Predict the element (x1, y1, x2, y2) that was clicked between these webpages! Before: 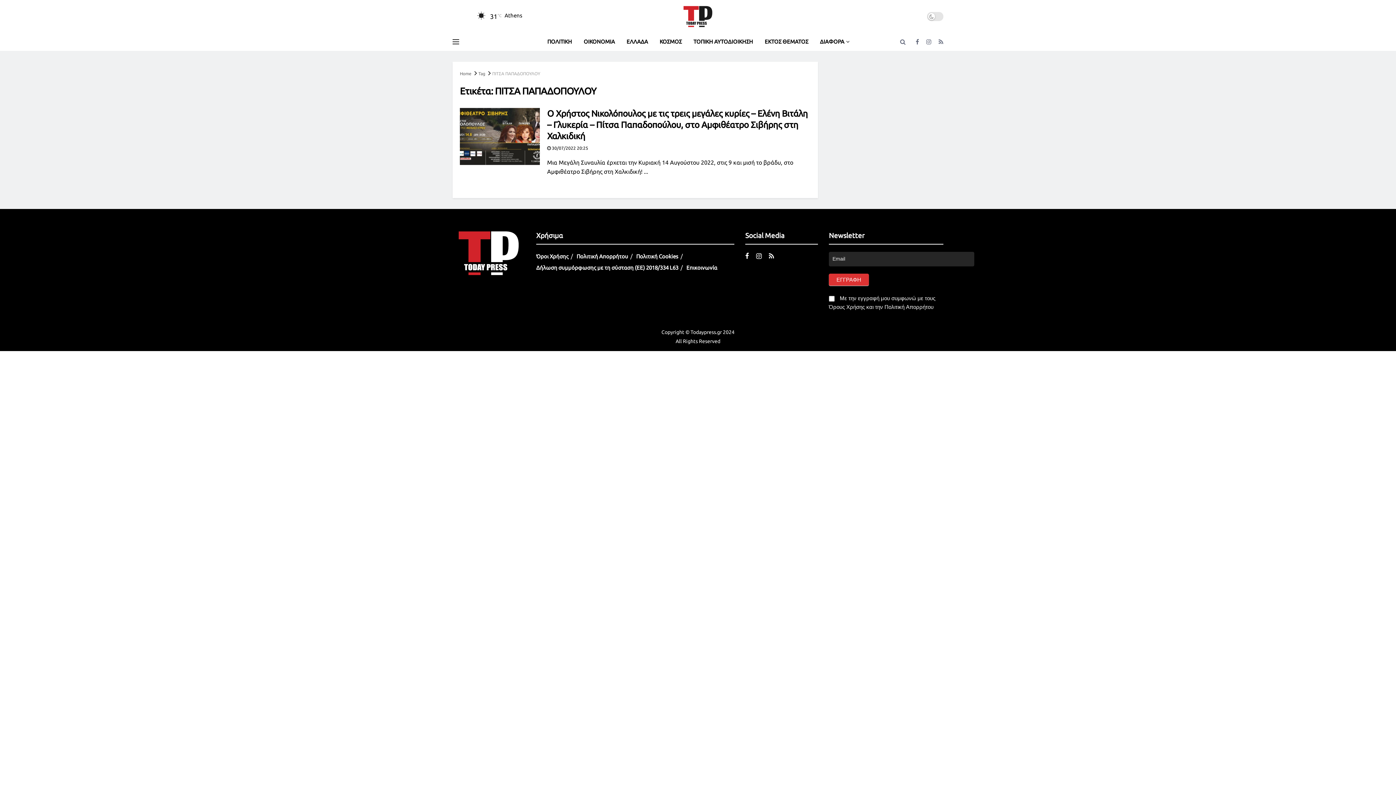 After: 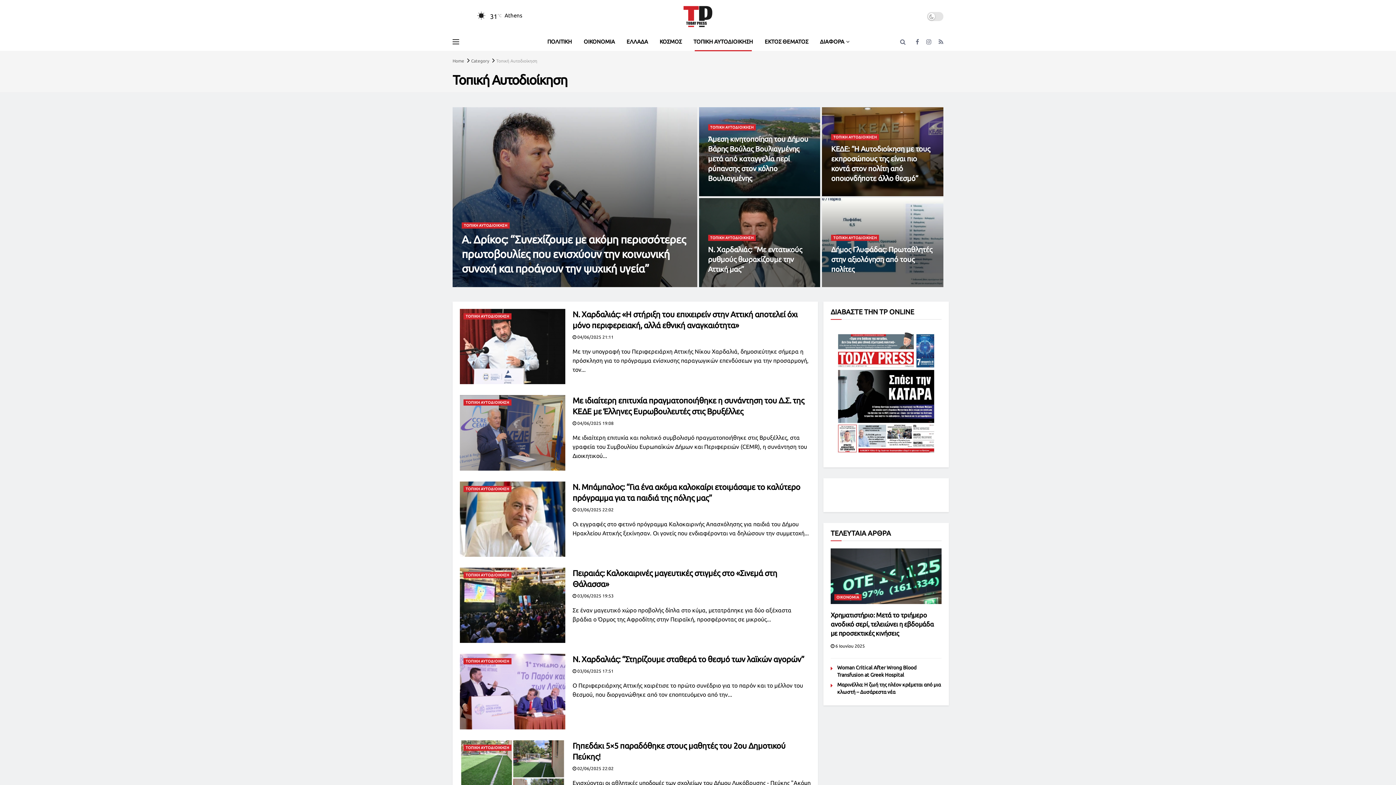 Action: label: ΤΟΠΙΚΗ ΑΥΤΟΔΙΟΙΚΗΣΗ bbox: (687, 32, 759, 50)